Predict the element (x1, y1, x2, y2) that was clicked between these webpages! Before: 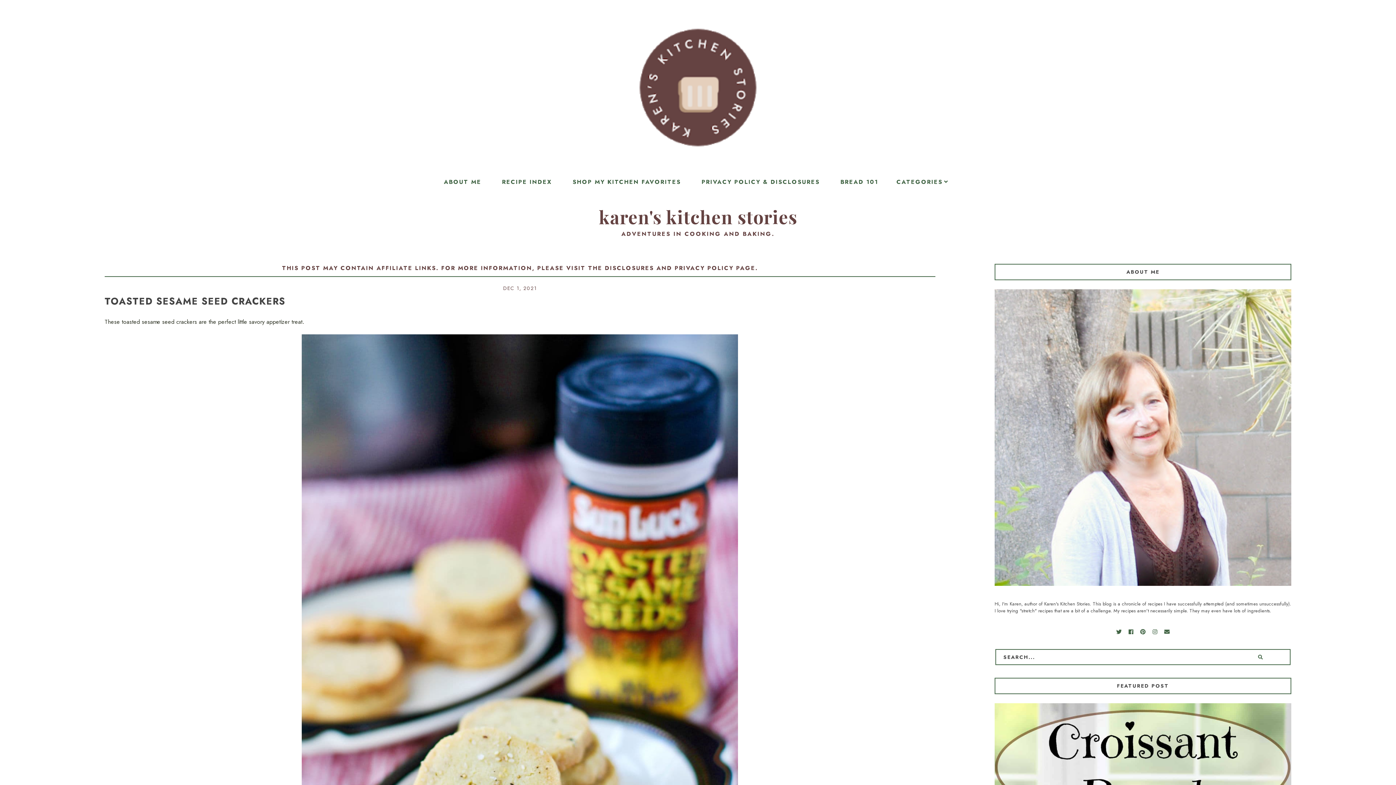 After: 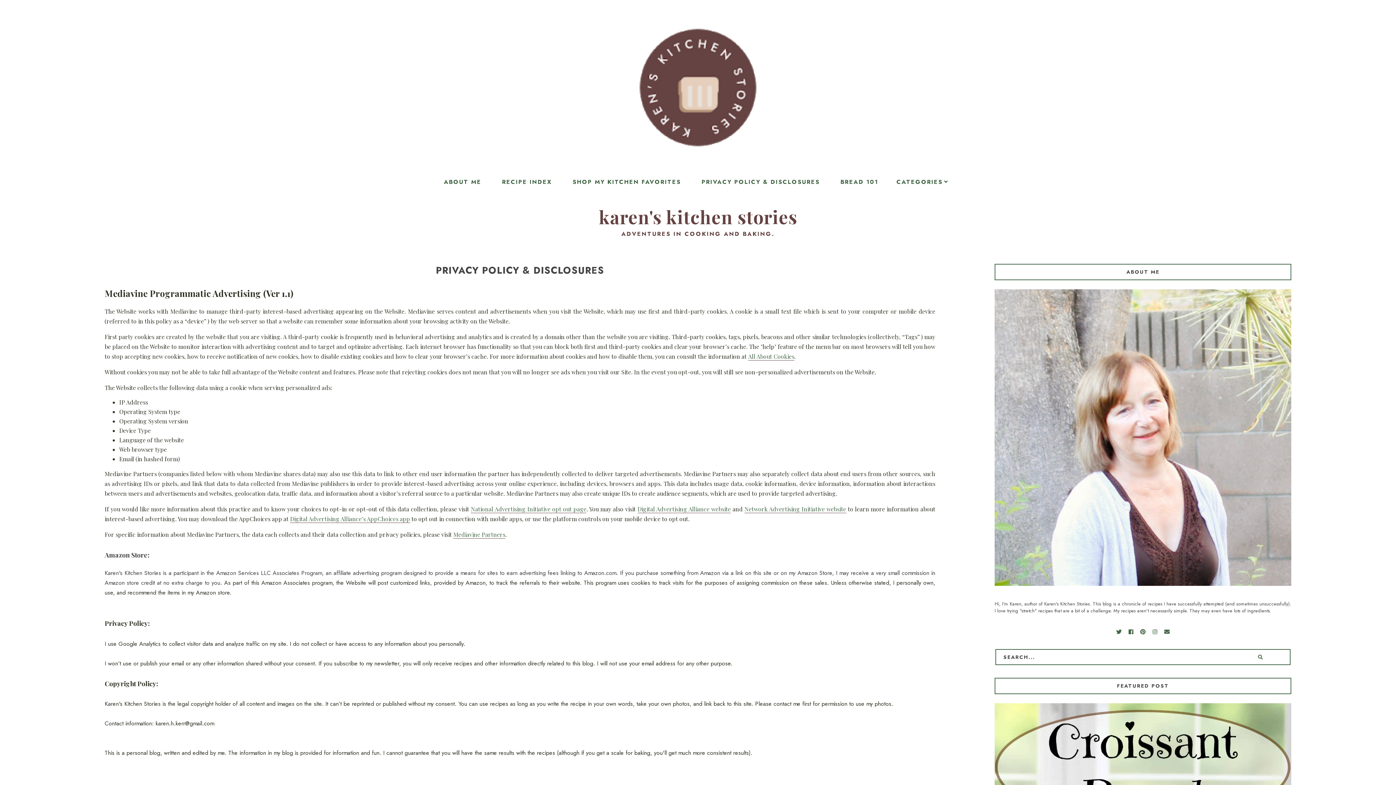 Action: label: PRIVACY POLICY & DISCLOSURES bbox: (701, 174, 820, 189)